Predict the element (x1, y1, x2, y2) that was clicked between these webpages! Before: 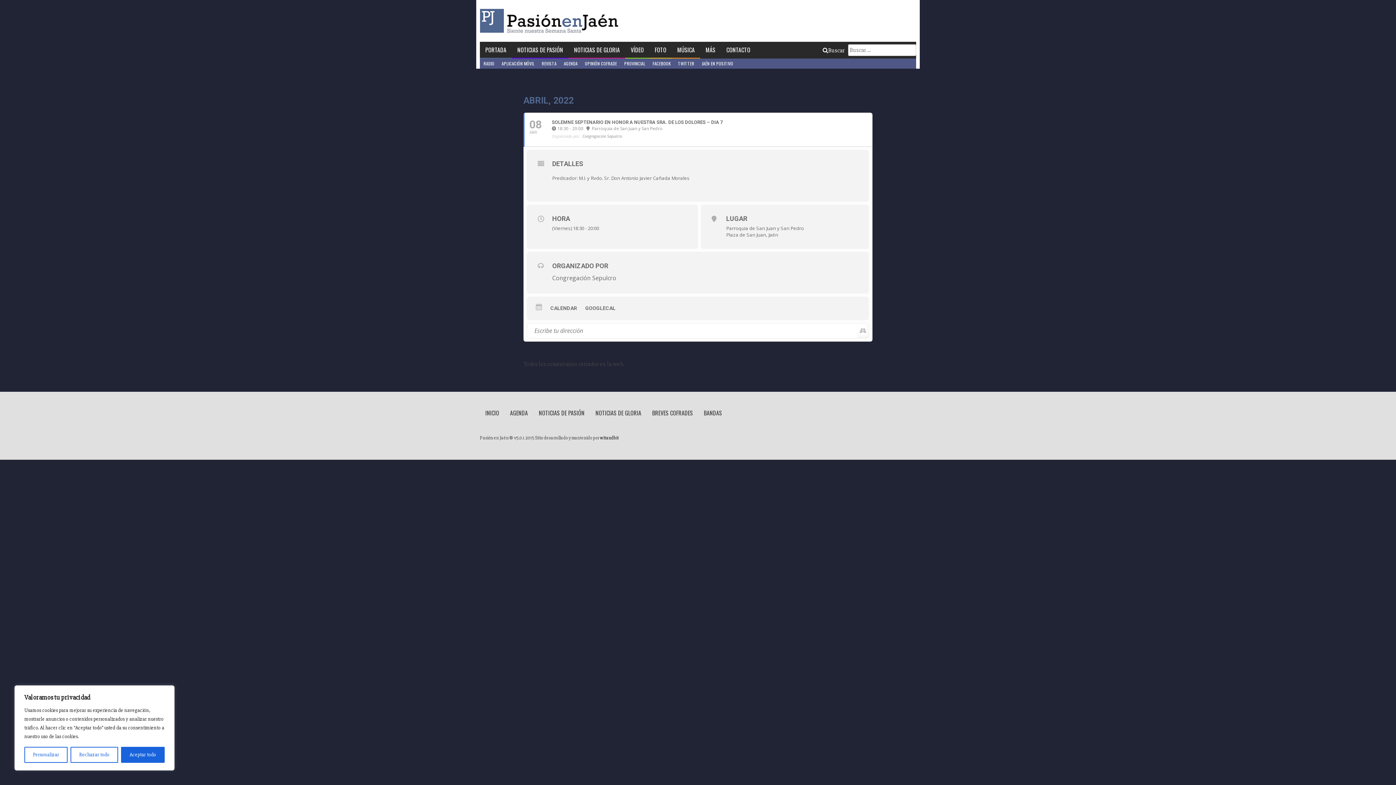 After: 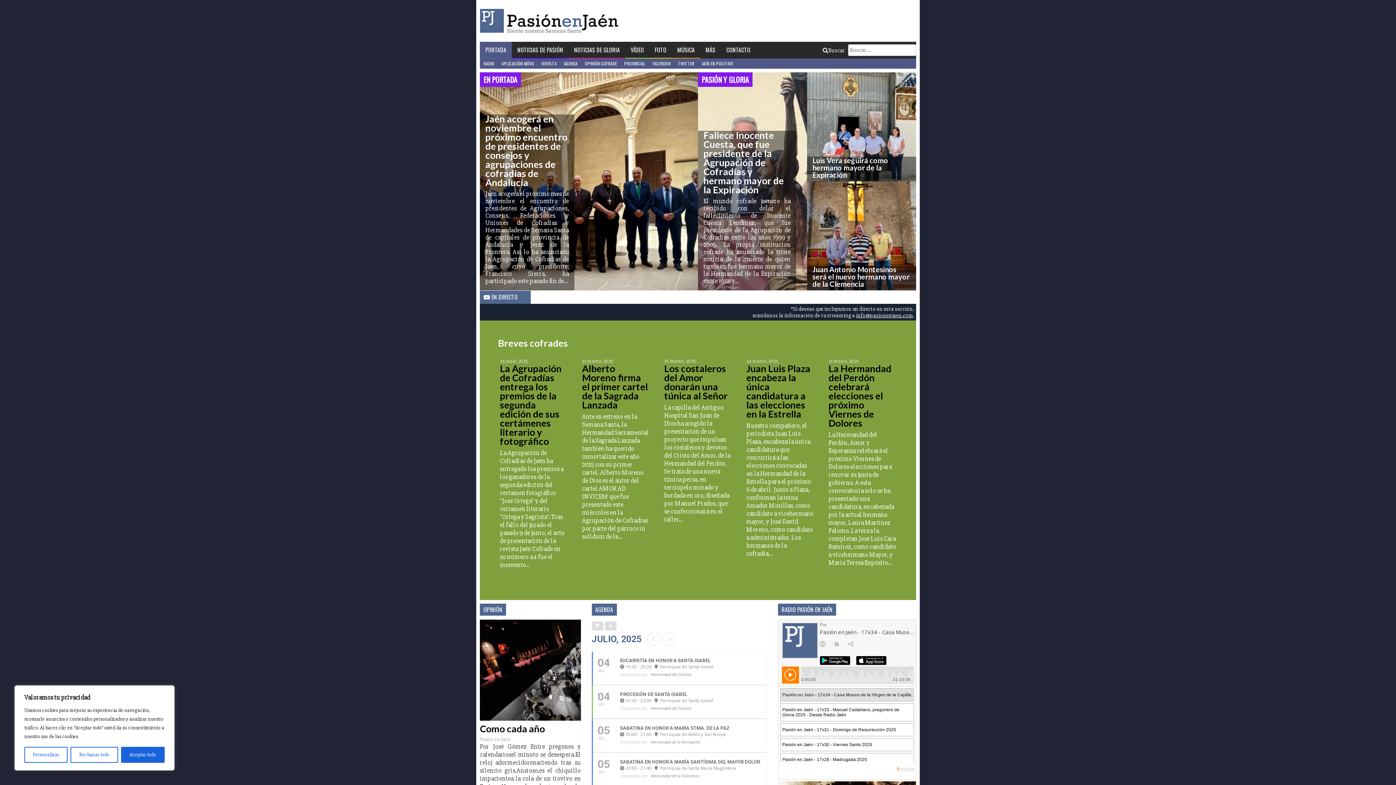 Action: bbox: (480, 7, 622, 34) label: Pasión en Jaén